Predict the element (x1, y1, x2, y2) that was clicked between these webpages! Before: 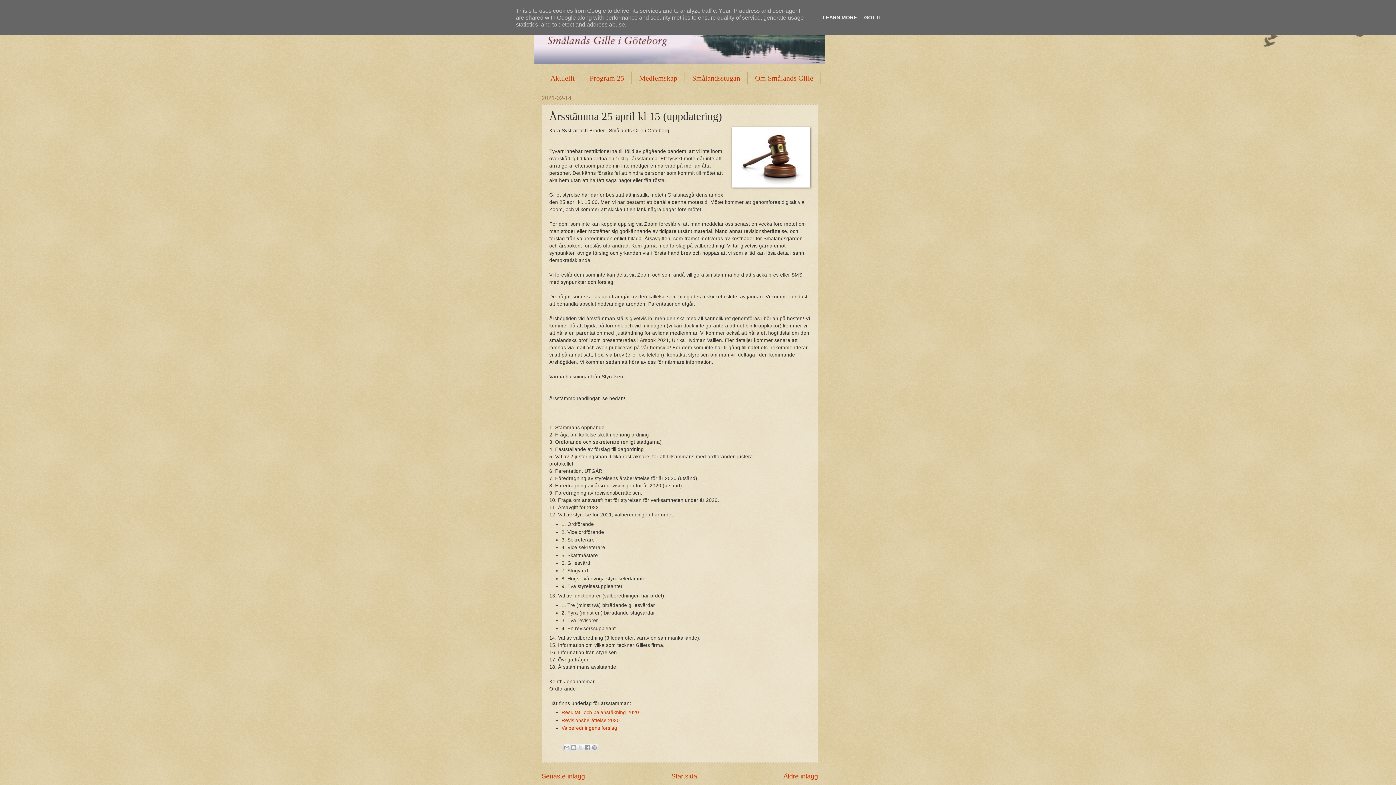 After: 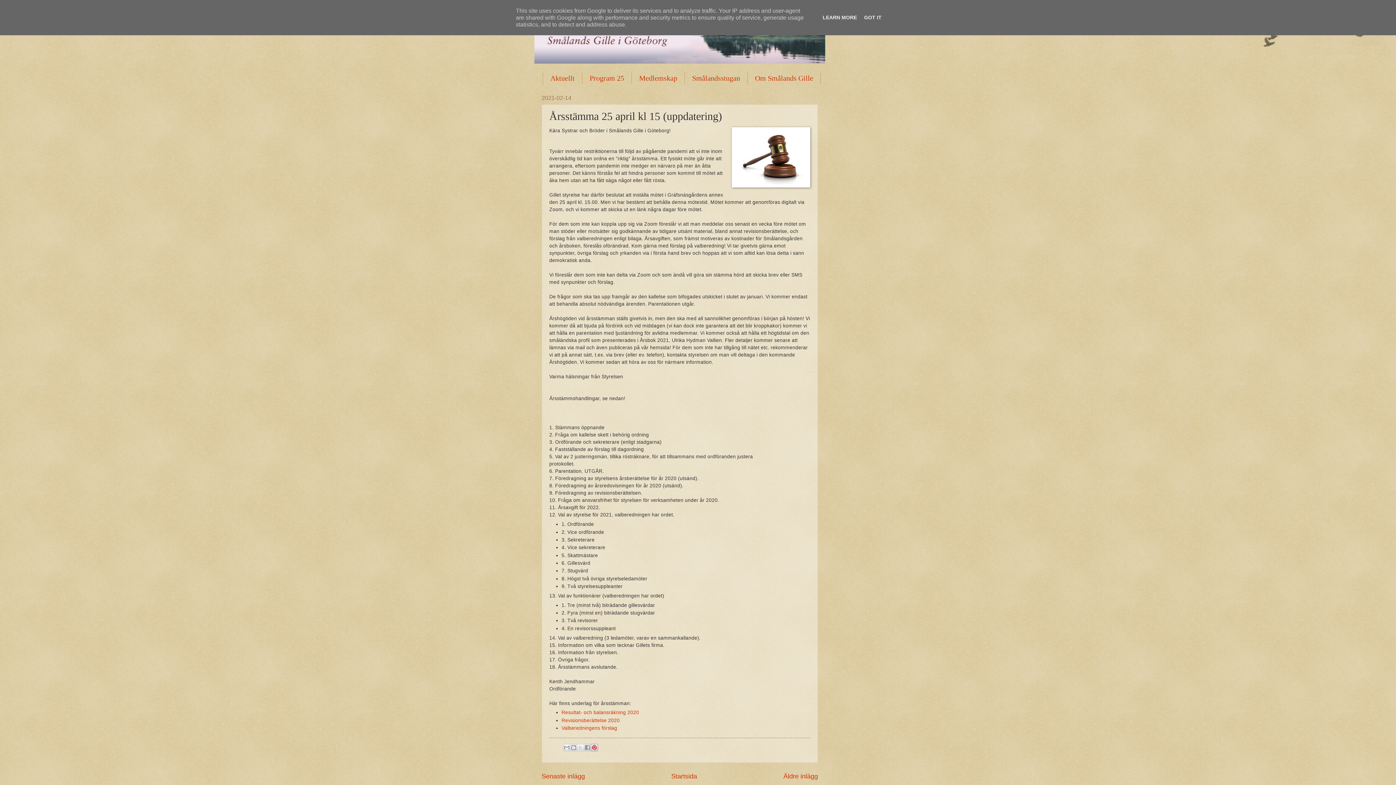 Action: label: Dela på Pinterest bbox: (590, 744, 598, 751)